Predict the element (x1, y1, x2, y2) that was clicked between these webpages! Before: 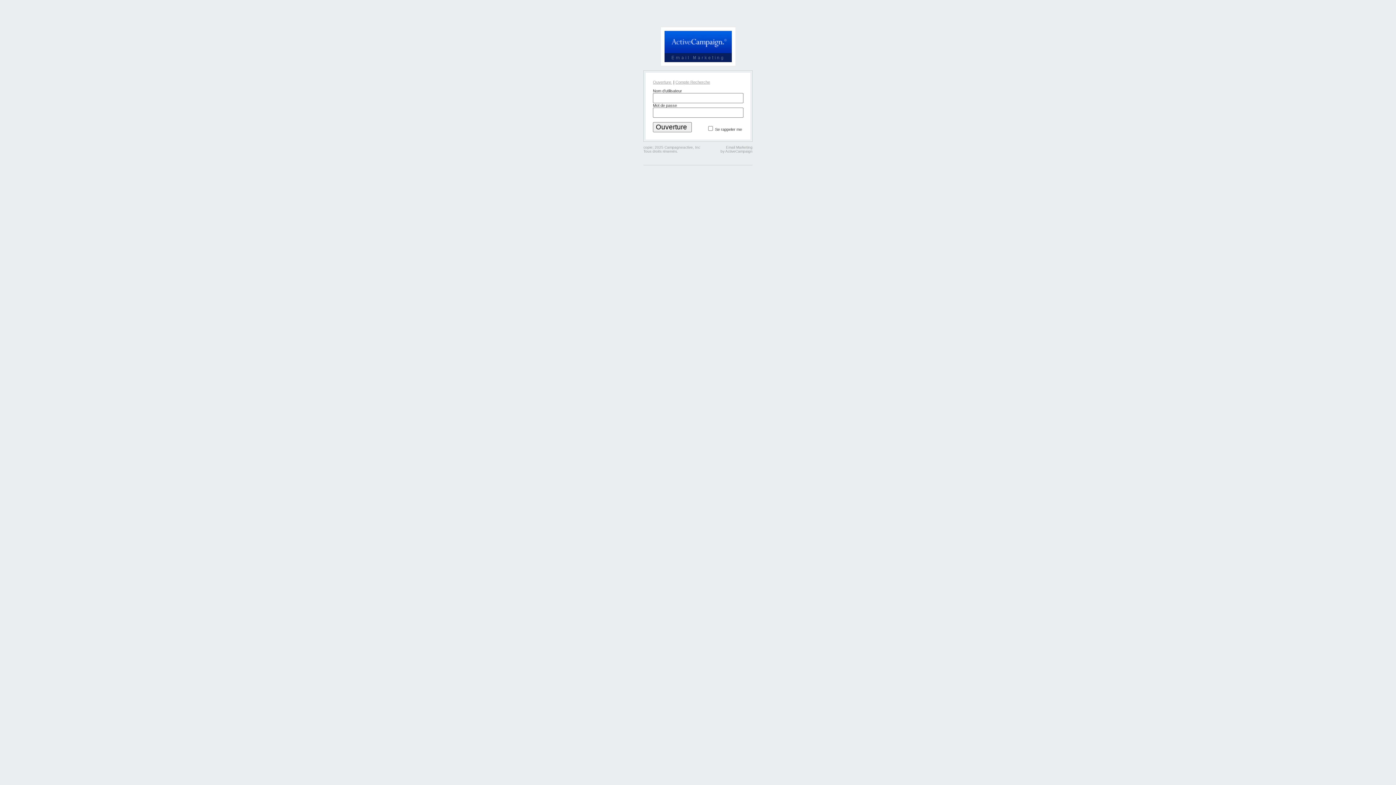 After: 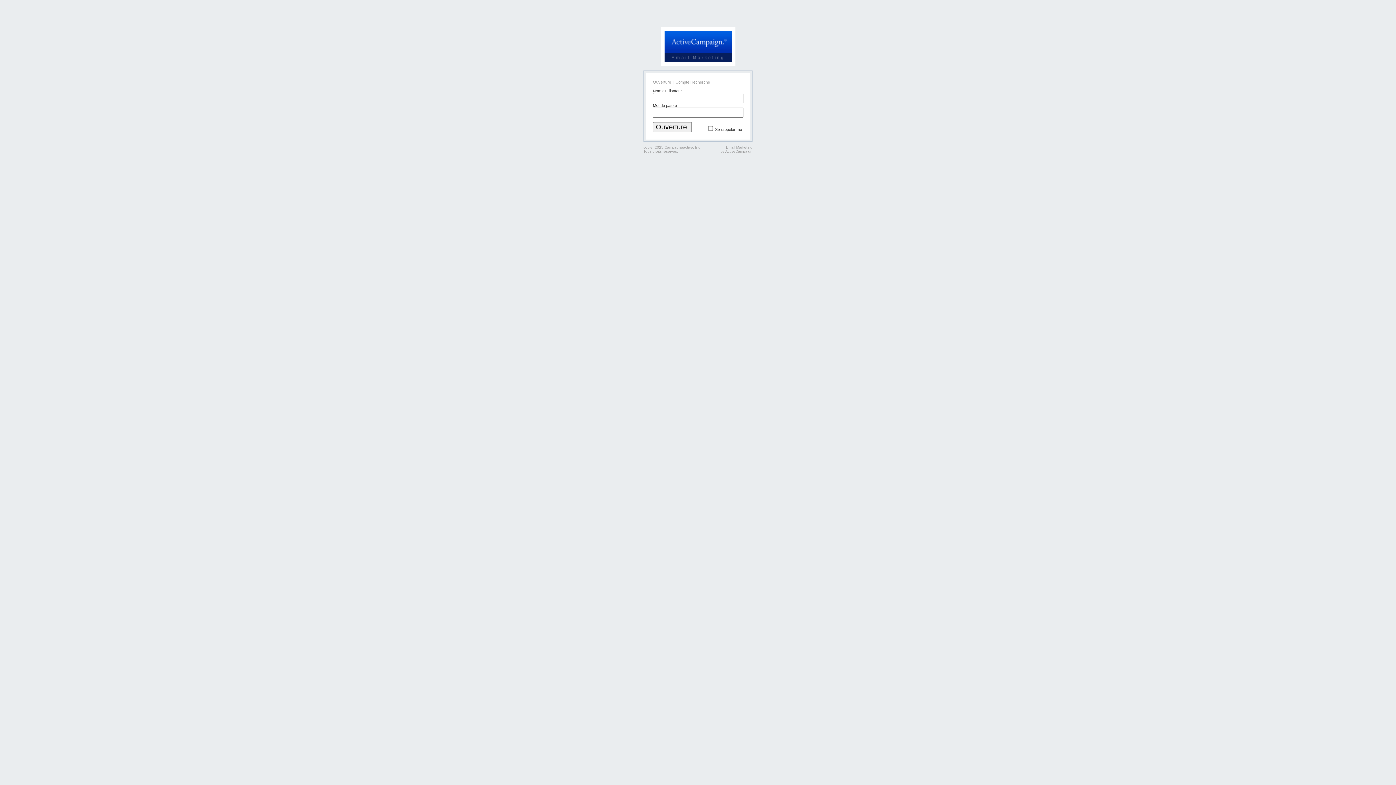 Action: bbox: (660, 65, 735, 69)